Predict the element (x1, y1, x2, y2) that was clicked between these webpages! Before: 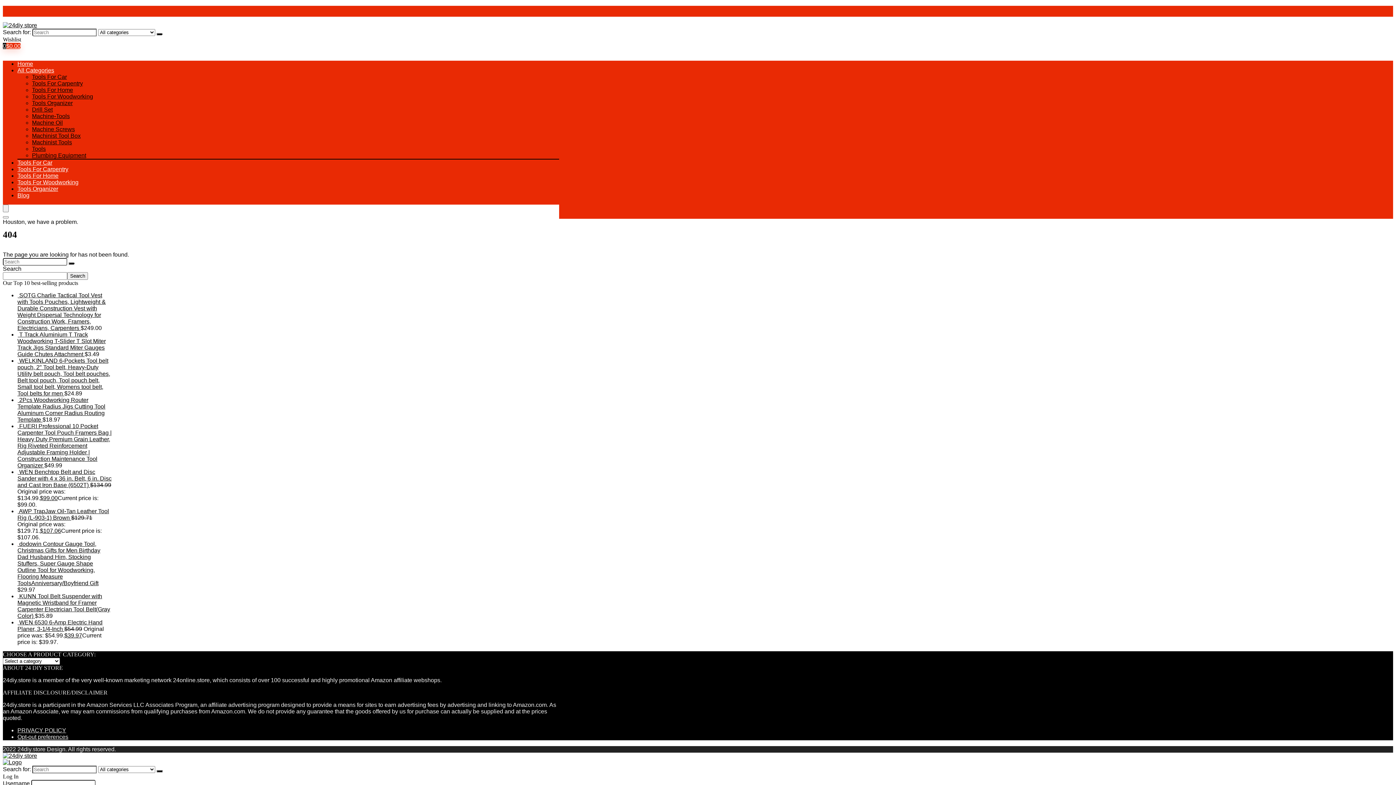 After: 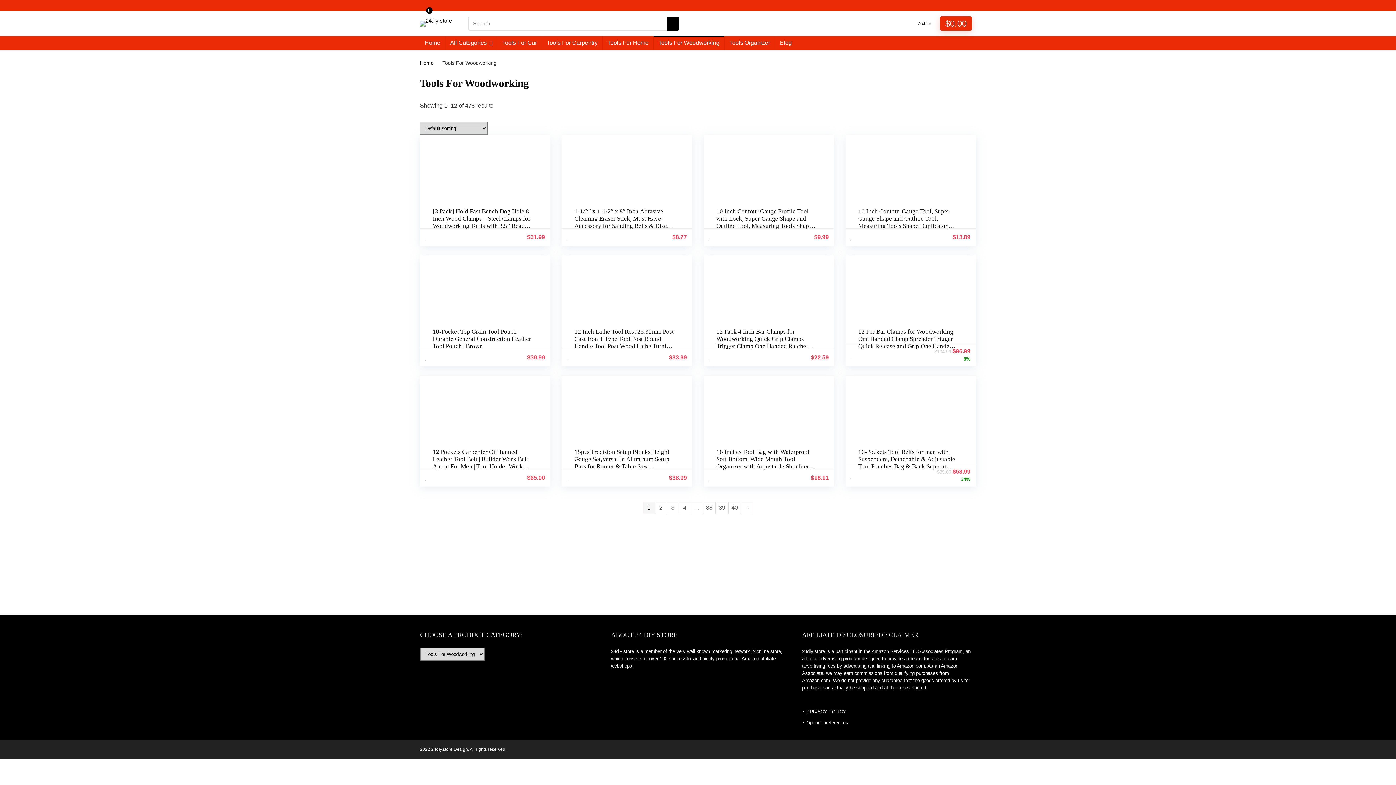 Action: bbox: (17, 179, 78, 185) label: Tools For Woodworking